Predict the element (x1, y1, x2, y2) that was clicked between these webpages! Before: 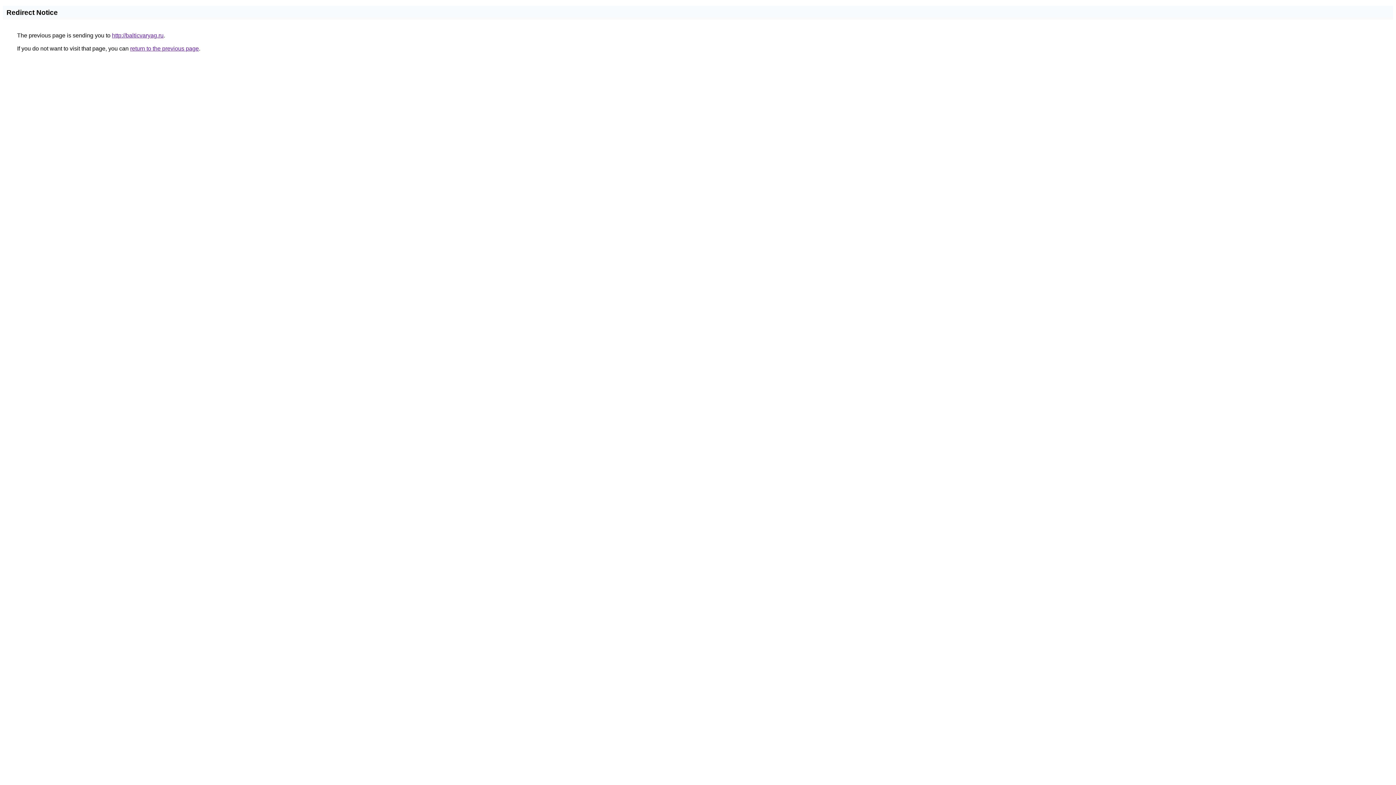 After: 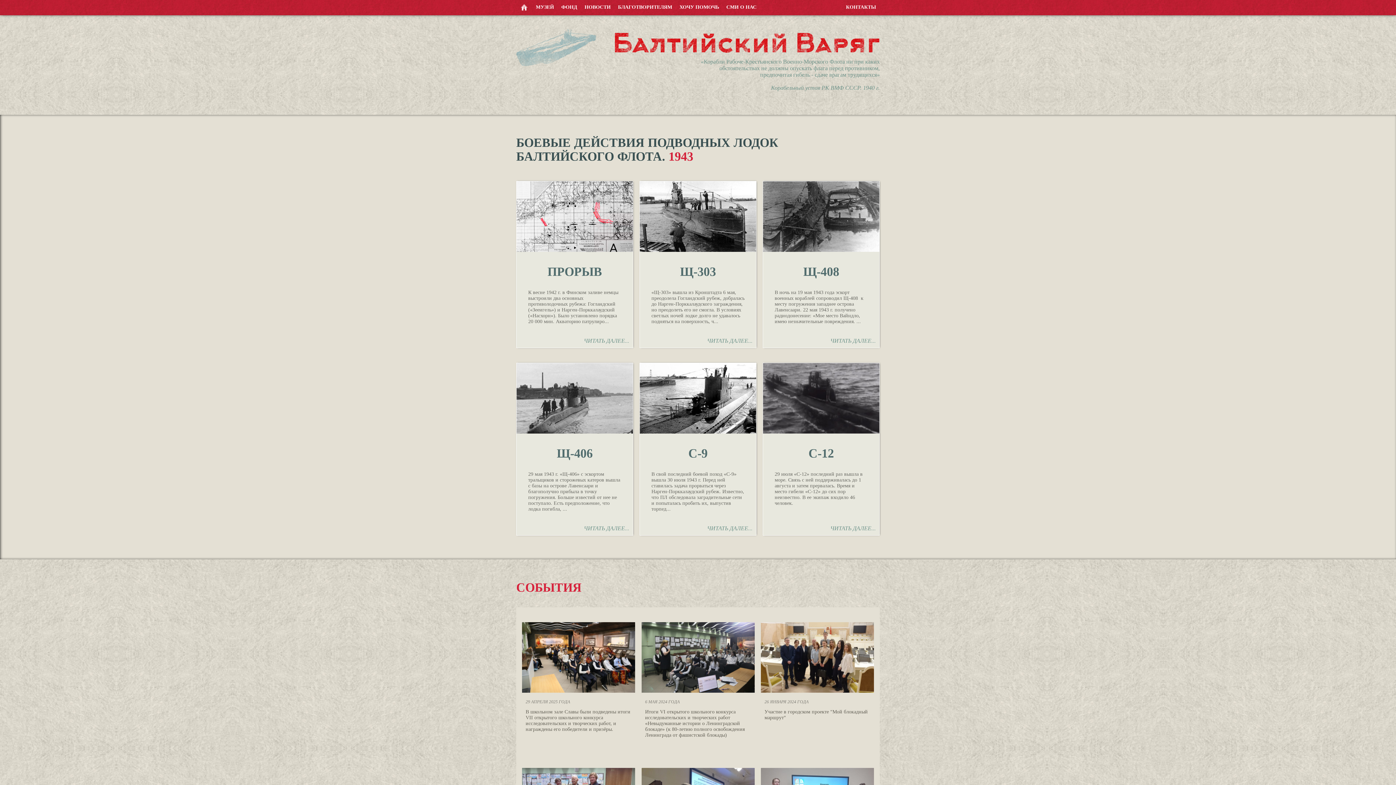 Action: bbox: (112, 32, 163, 38) label: http://balticvaryag.ru